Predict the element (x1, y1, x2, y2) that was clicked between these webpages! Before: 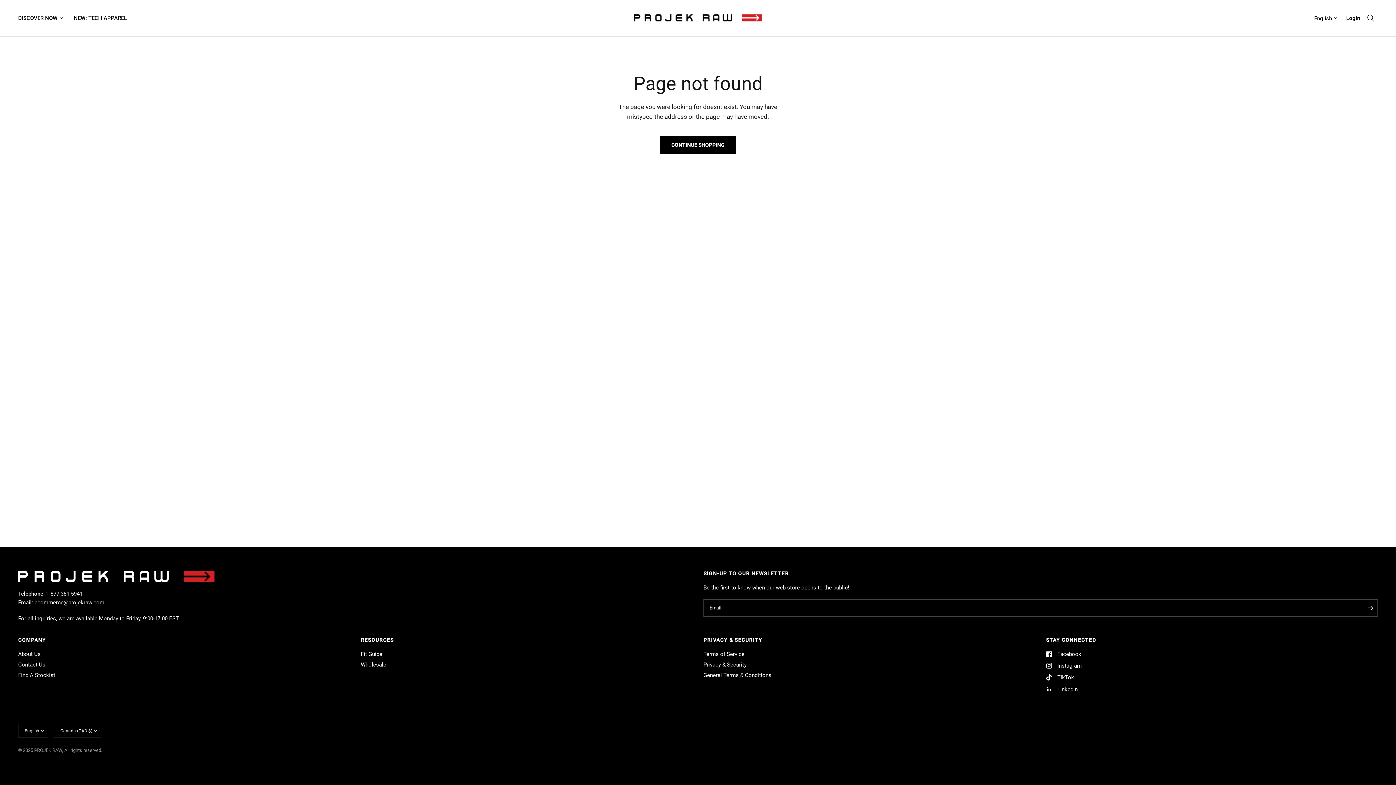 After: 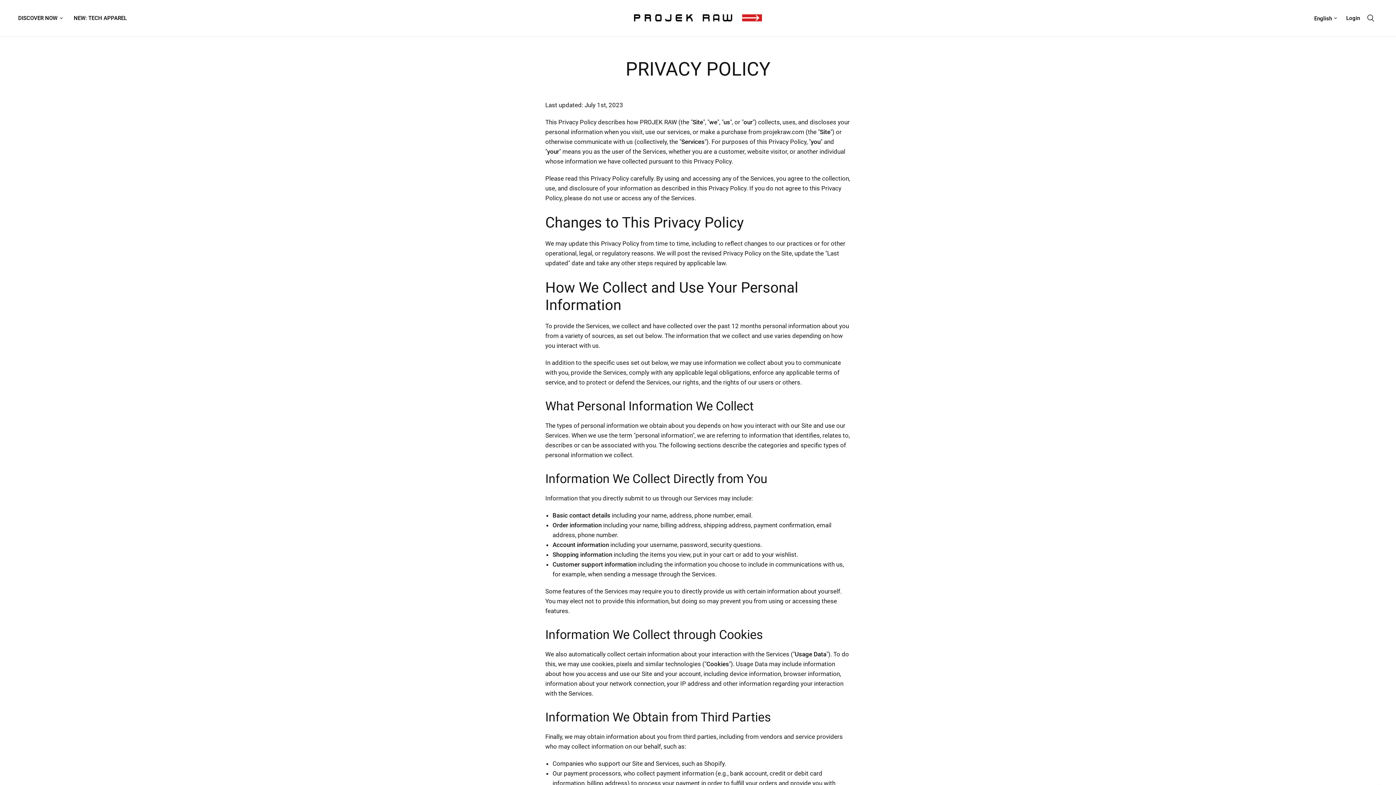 Action: bbox: (703, 661, 746, 668) label: Privacy & Security